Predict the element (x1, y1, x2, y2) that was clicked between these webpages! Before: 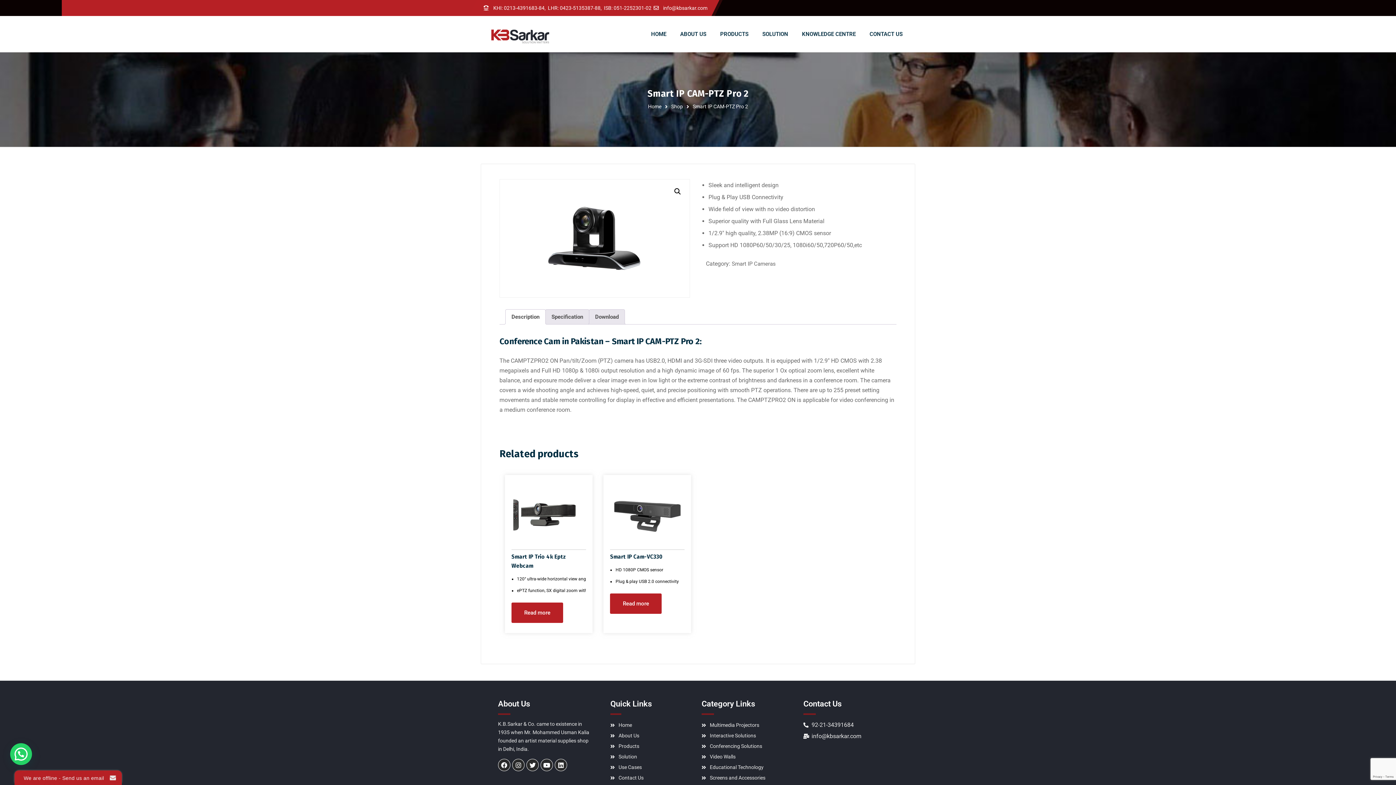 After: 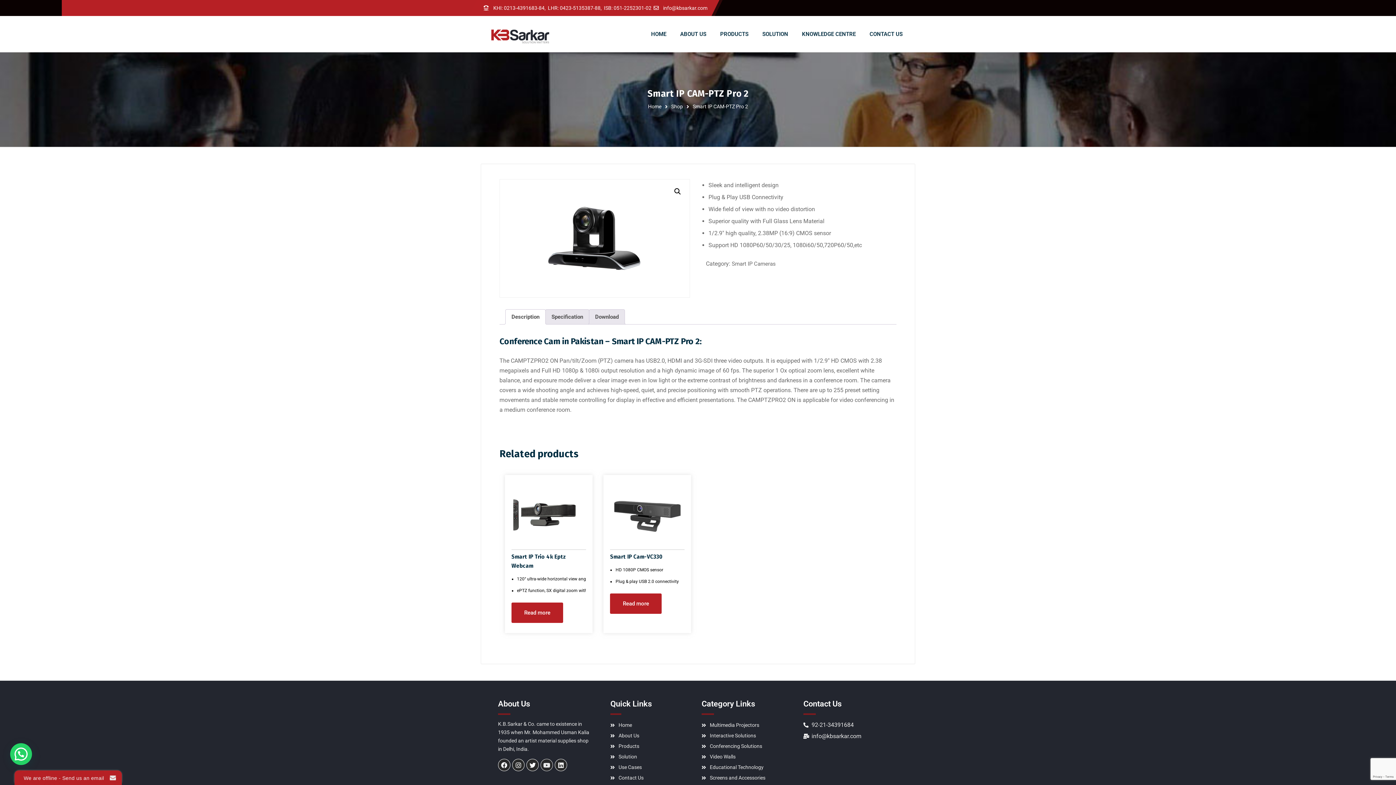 Action: bbox: (540, 759, 553, 771) label: Youtube